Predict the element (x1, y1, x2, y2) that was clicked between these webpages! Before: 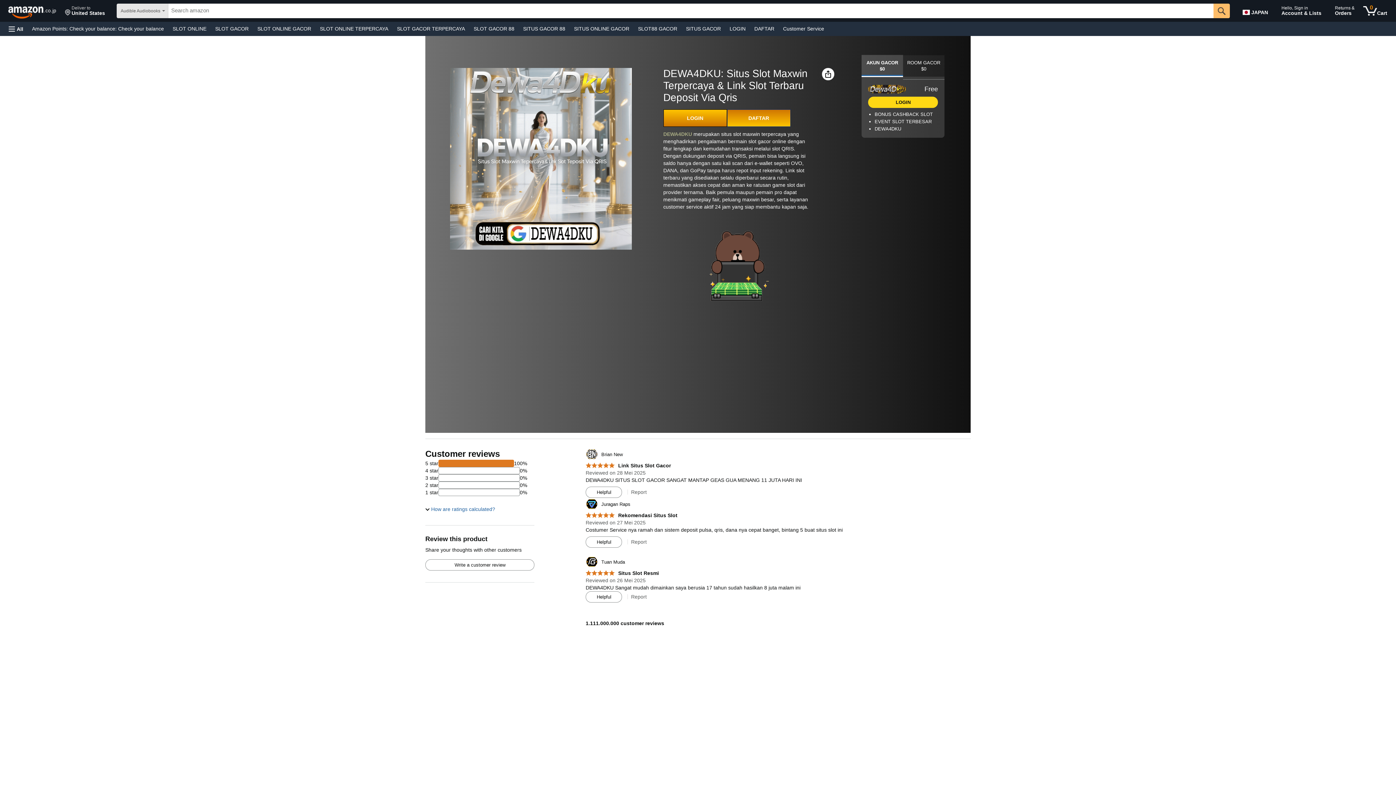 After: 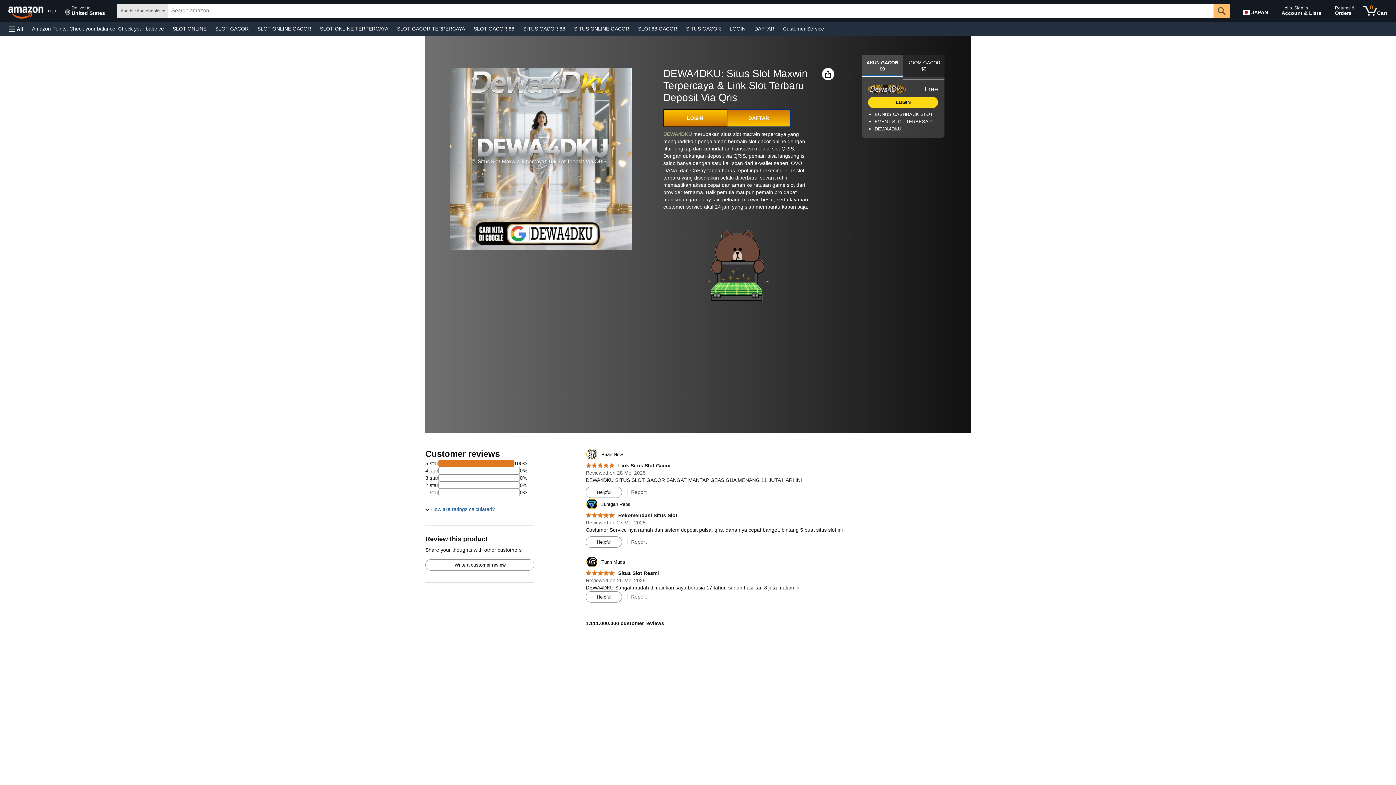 Action: bbox: (569, 23, 633, 33) label: SITUS ONLINE GACOR